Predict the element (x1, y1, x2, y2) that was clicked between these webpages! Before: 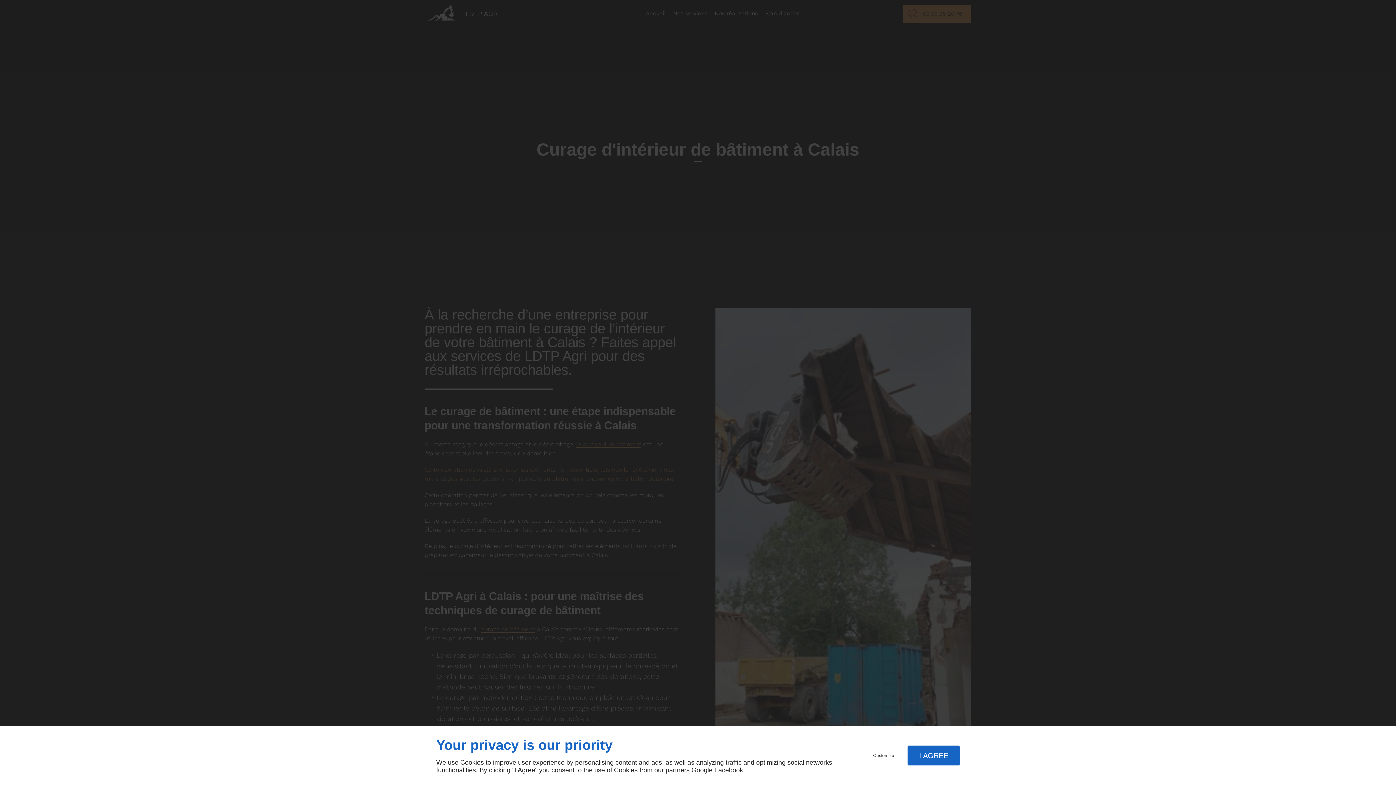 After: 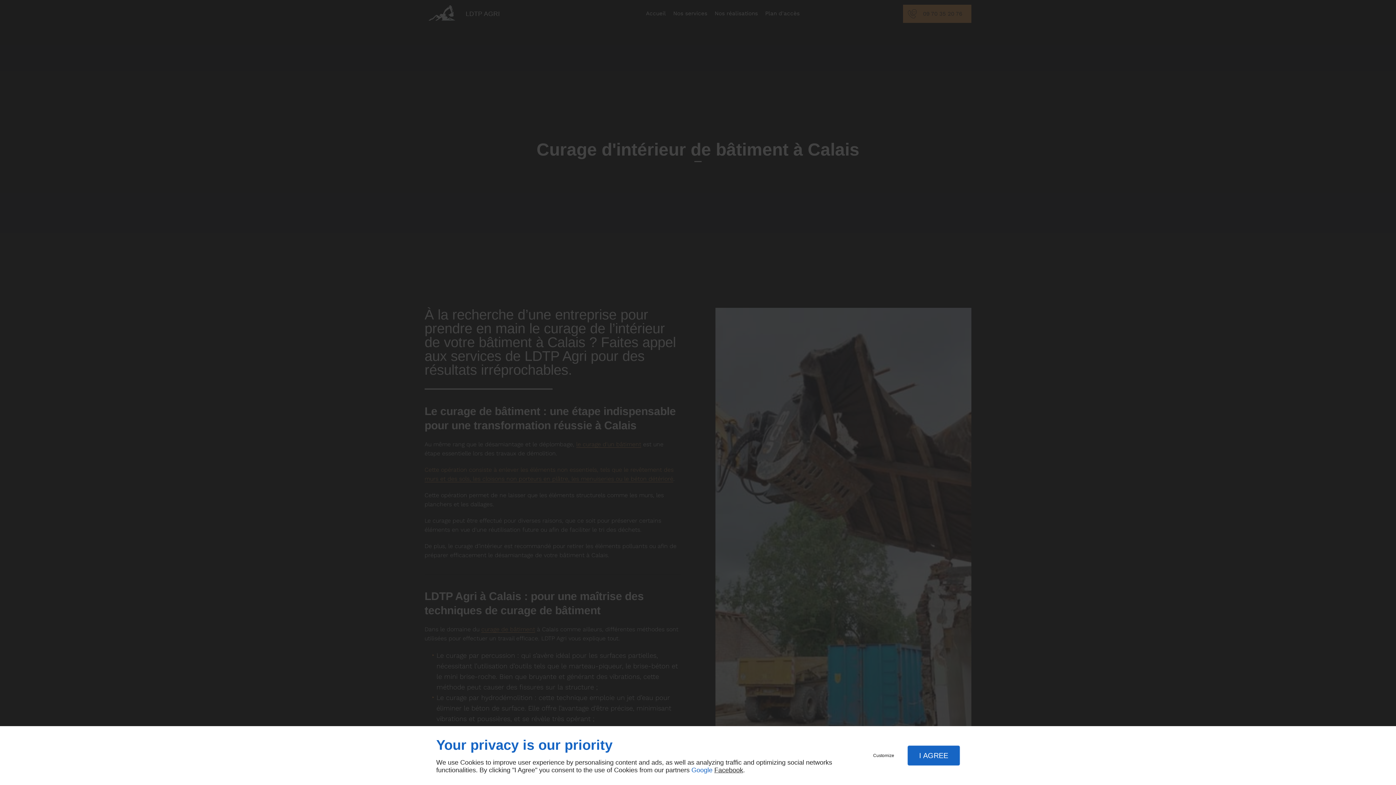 Action: bbox: (691, 766, 712, 774) label: Google